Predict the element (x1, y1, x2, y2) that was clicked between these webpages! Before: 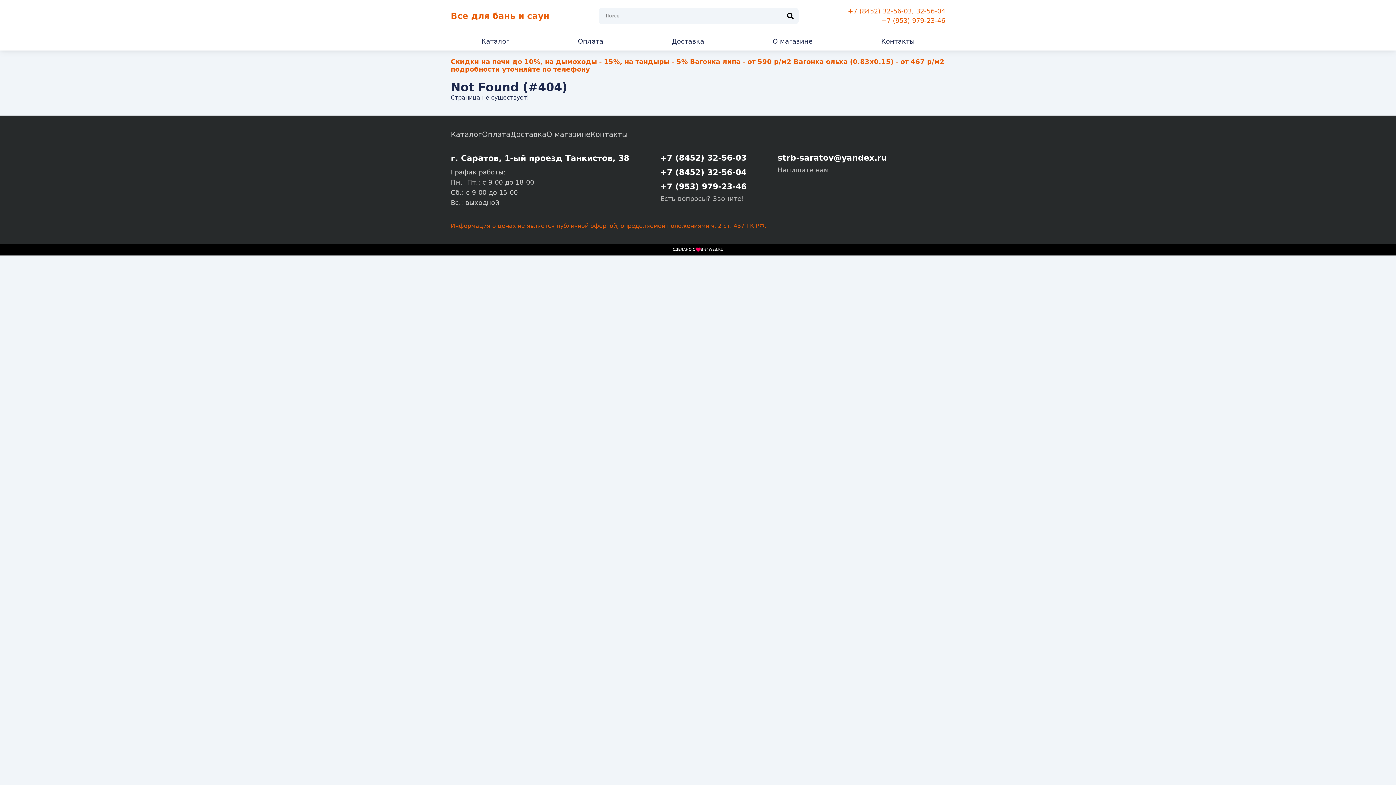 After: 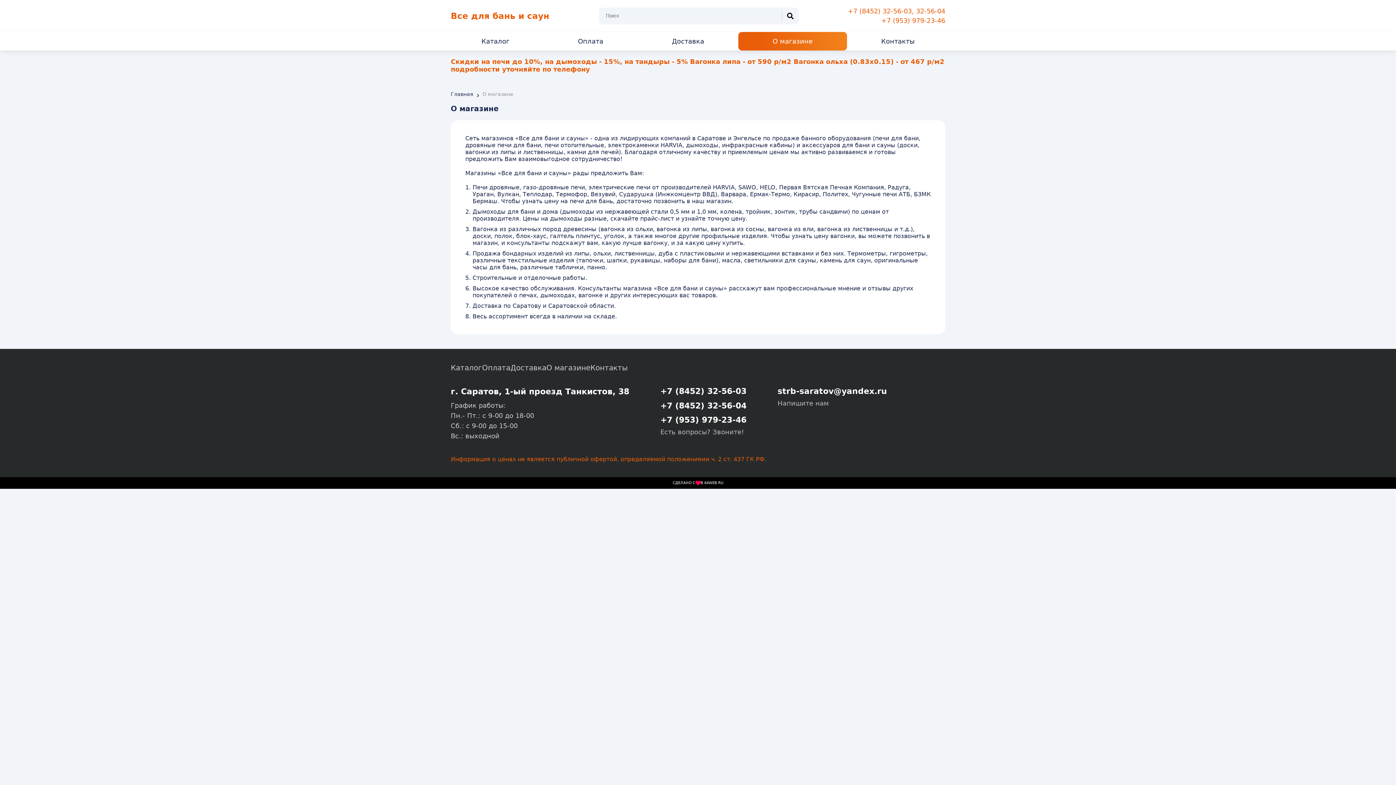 Action: label: О магазине bbox: (546, 130, 590, 138)